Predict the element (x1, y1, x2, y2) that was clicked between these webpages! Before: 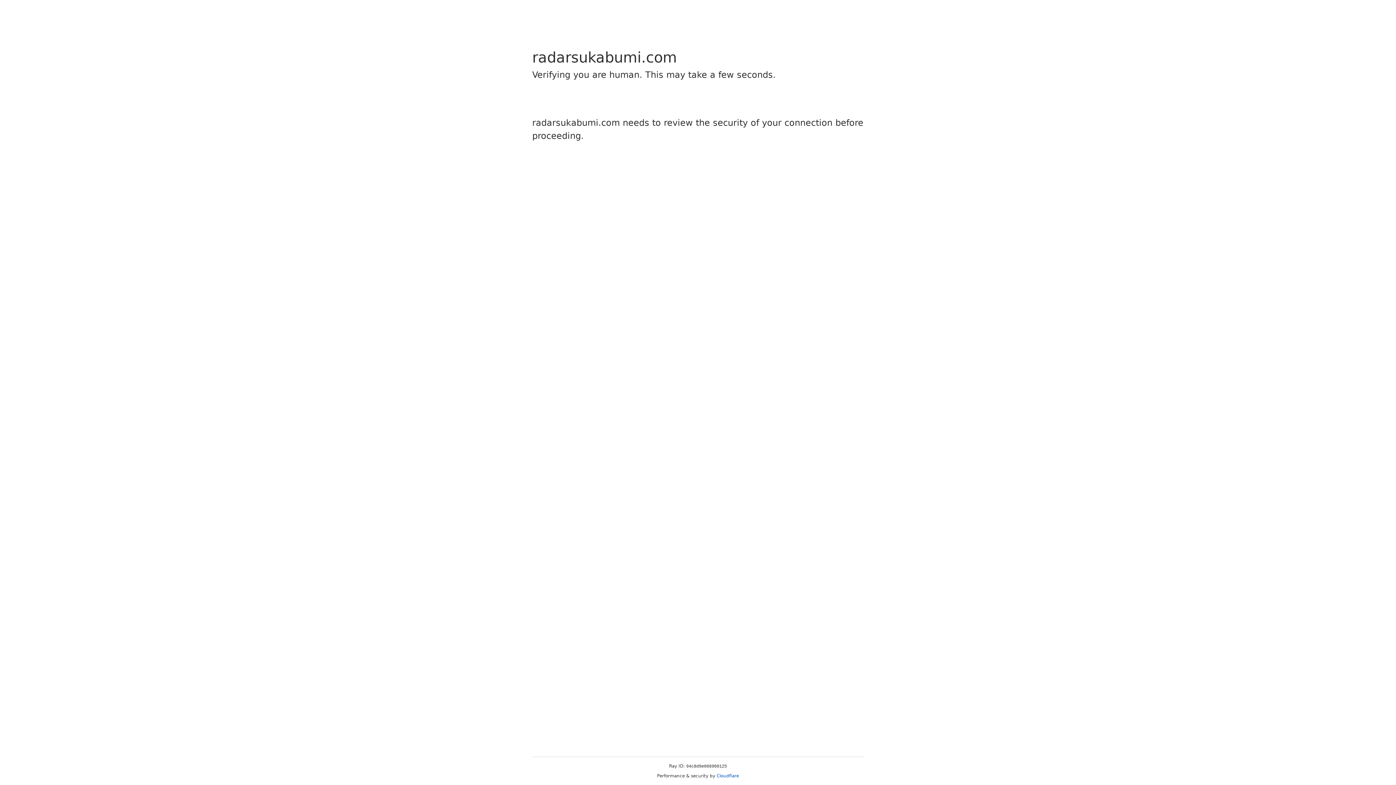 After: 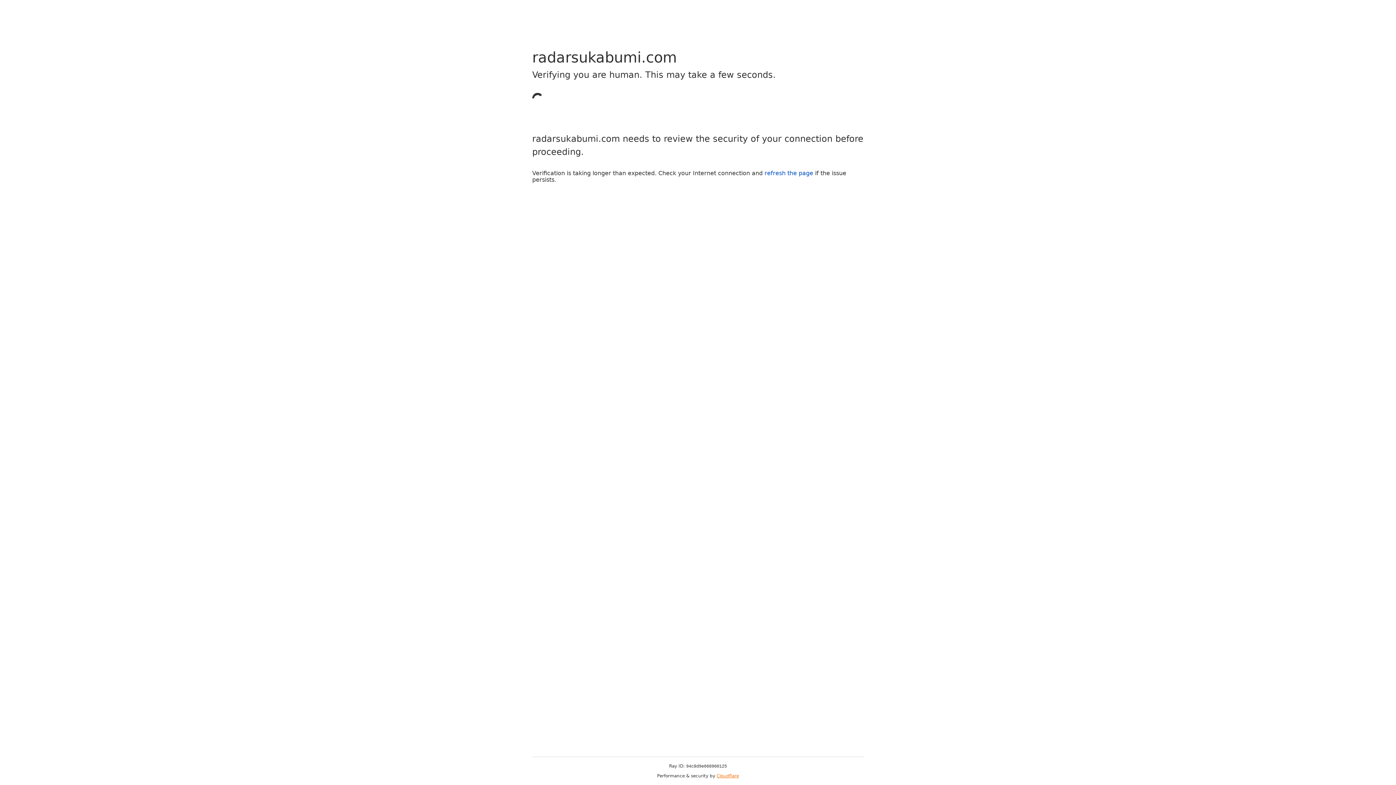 Action: label: Cloudflare bbox: (716, 773, 739, 778)